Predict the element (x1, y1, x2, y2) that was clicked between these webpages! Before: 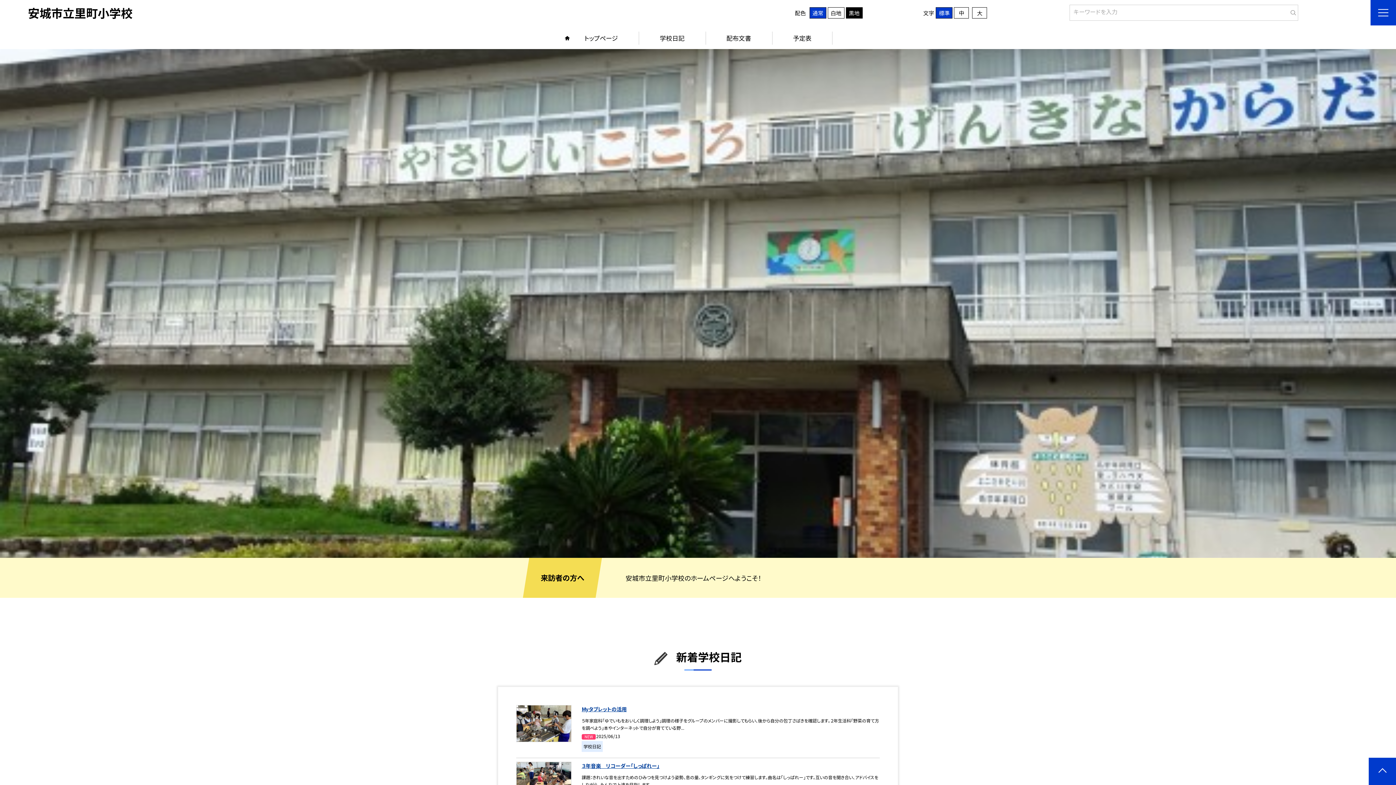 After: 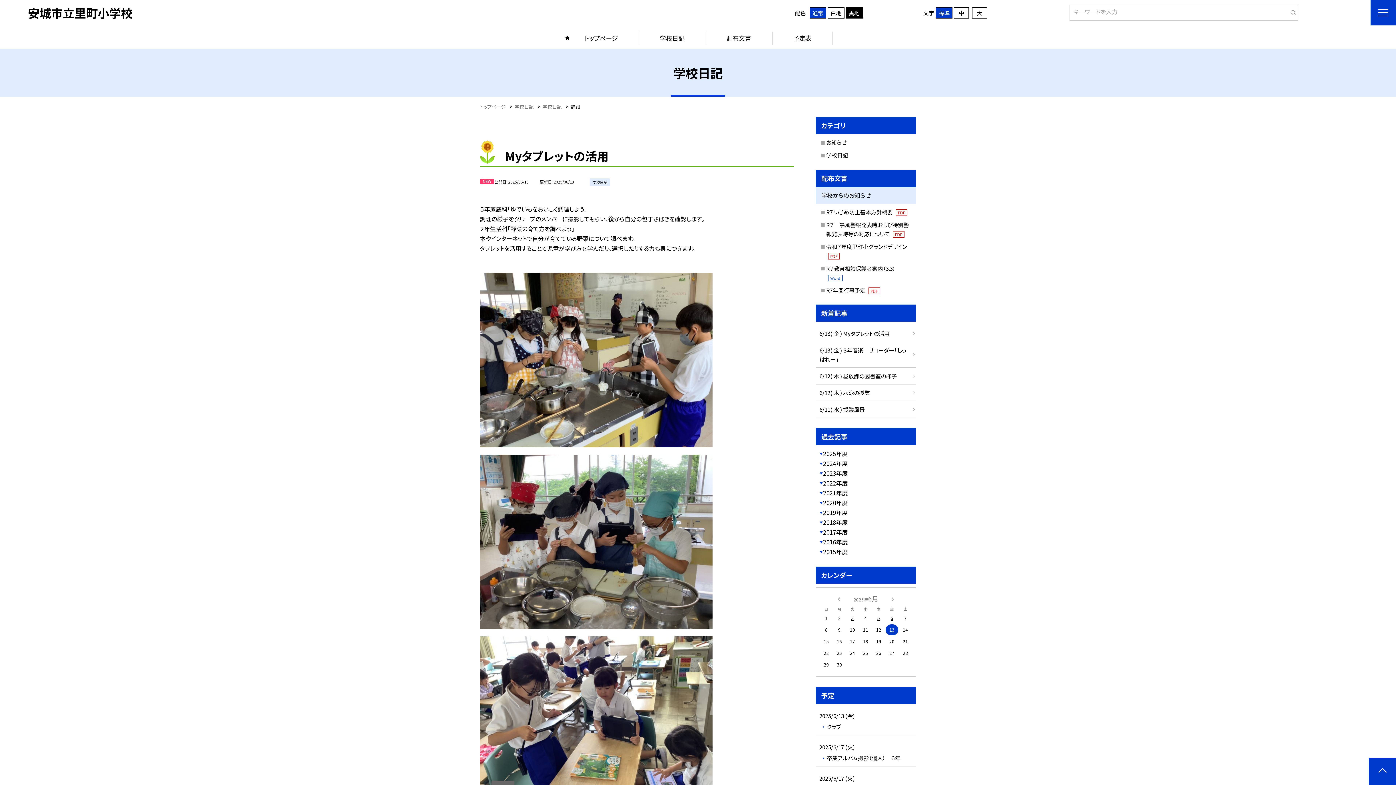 Action: bbox: (581, 705, 626, 713) label: Myタブレットの活用